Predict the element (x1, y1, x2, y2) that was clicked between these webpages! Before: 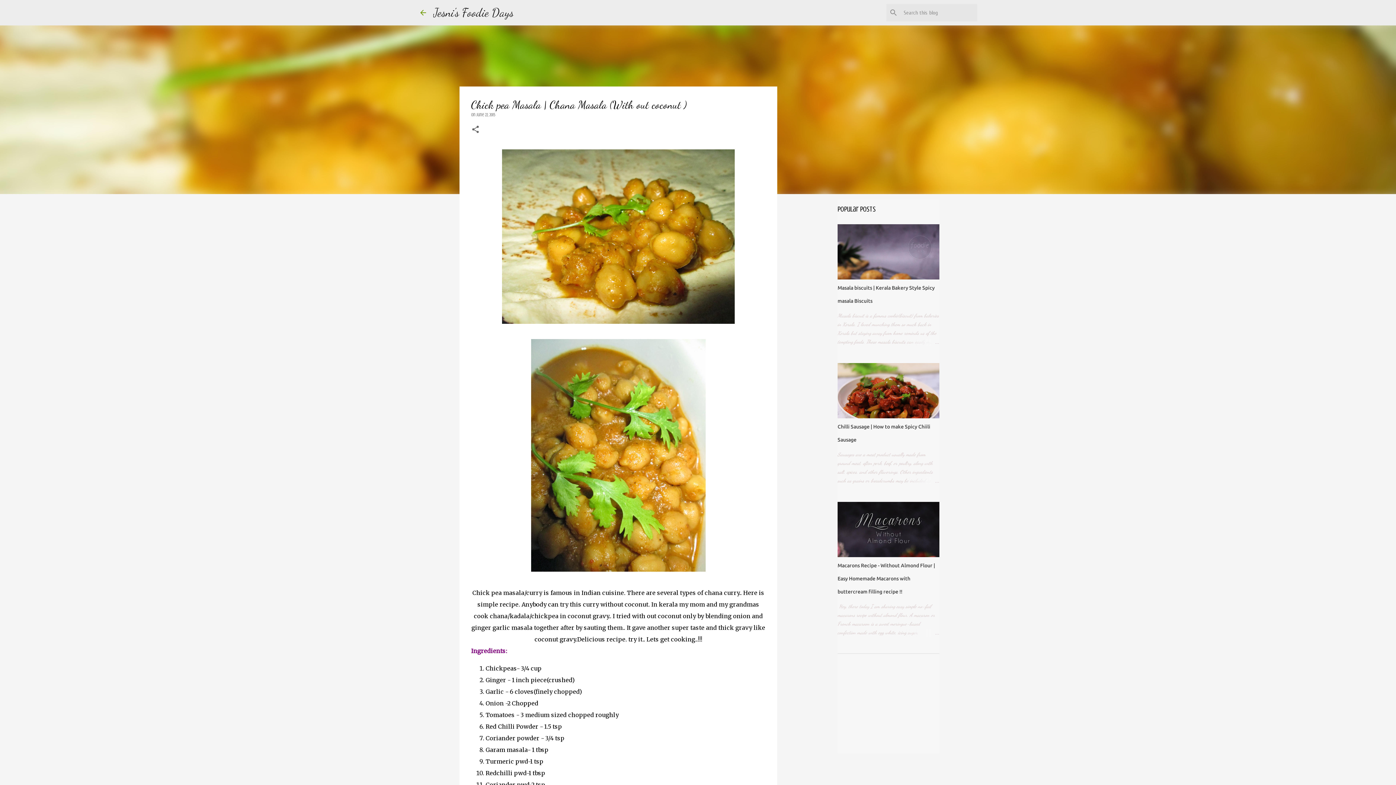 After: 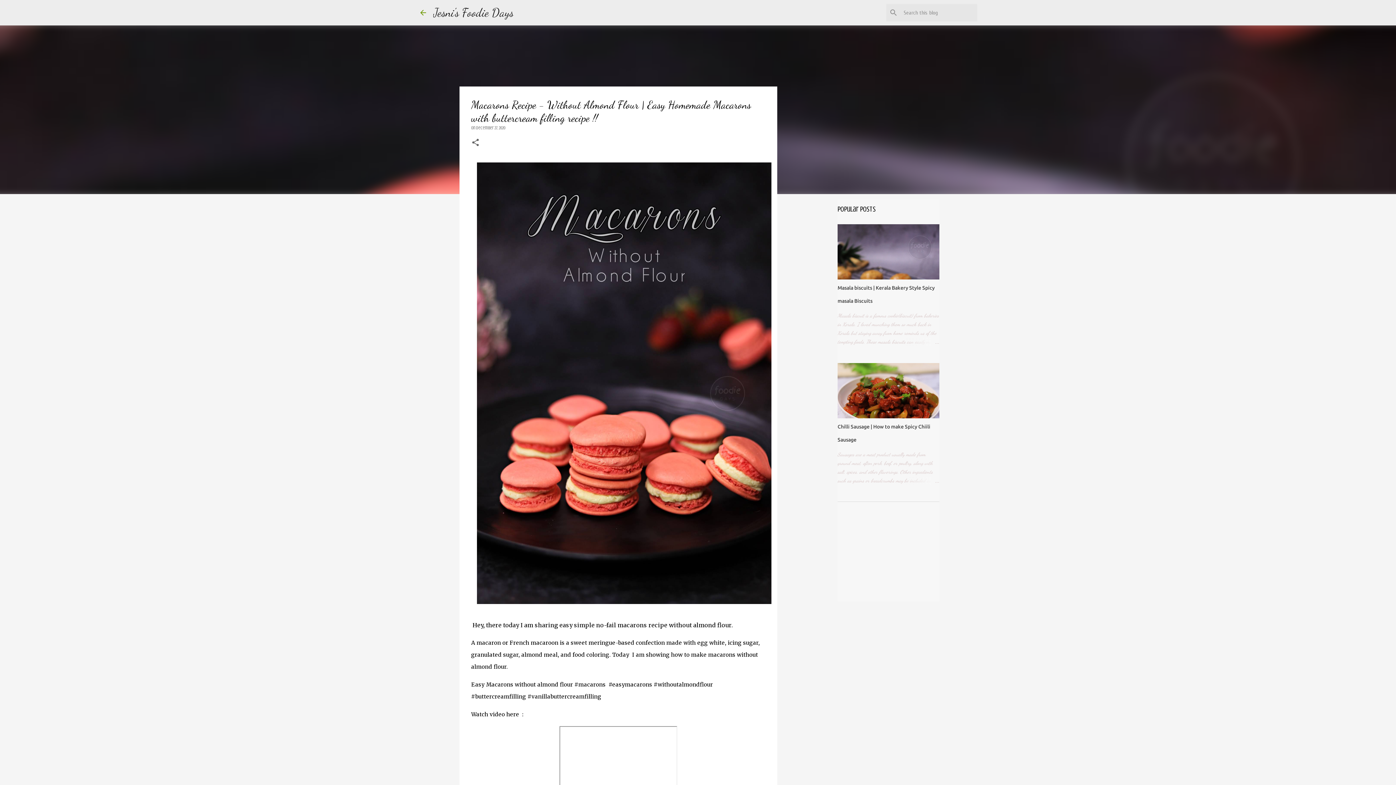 Action: bbox: (904, 628, 939, 637)